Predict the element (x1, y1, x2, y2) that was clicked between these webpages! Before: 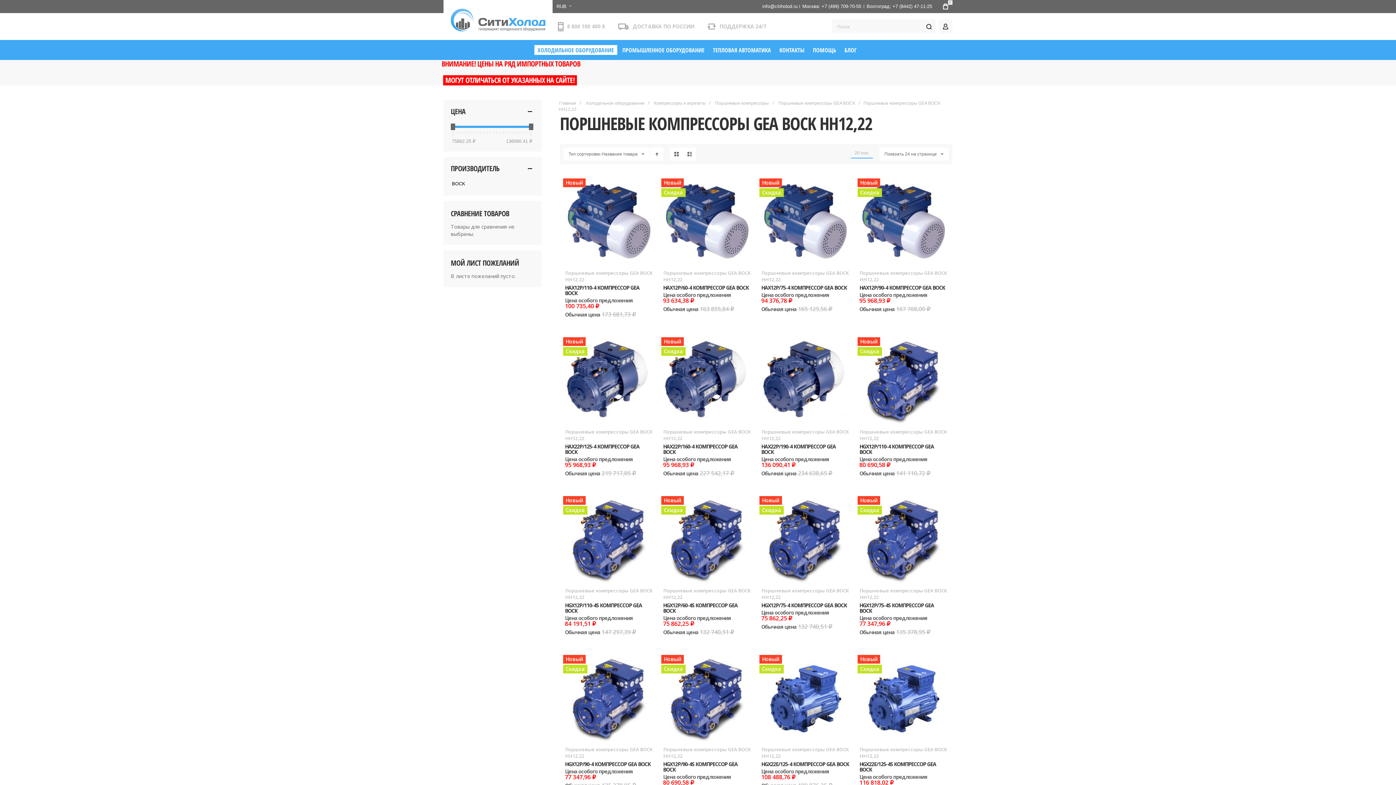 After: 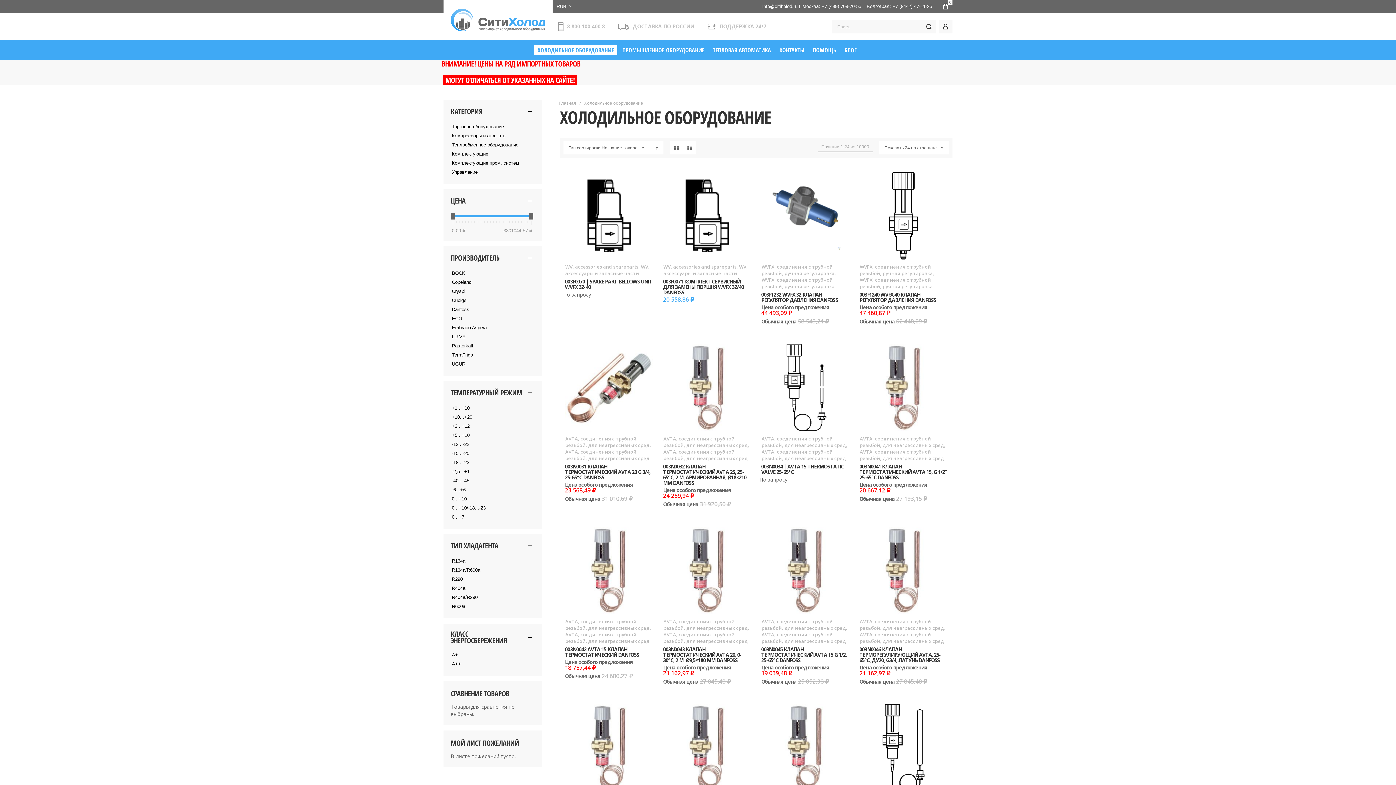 Action: bbox: (534, 45, 617, 54) label: ХОЛОДИЛЬНОЕ ОБОРУДОВАНИЕ